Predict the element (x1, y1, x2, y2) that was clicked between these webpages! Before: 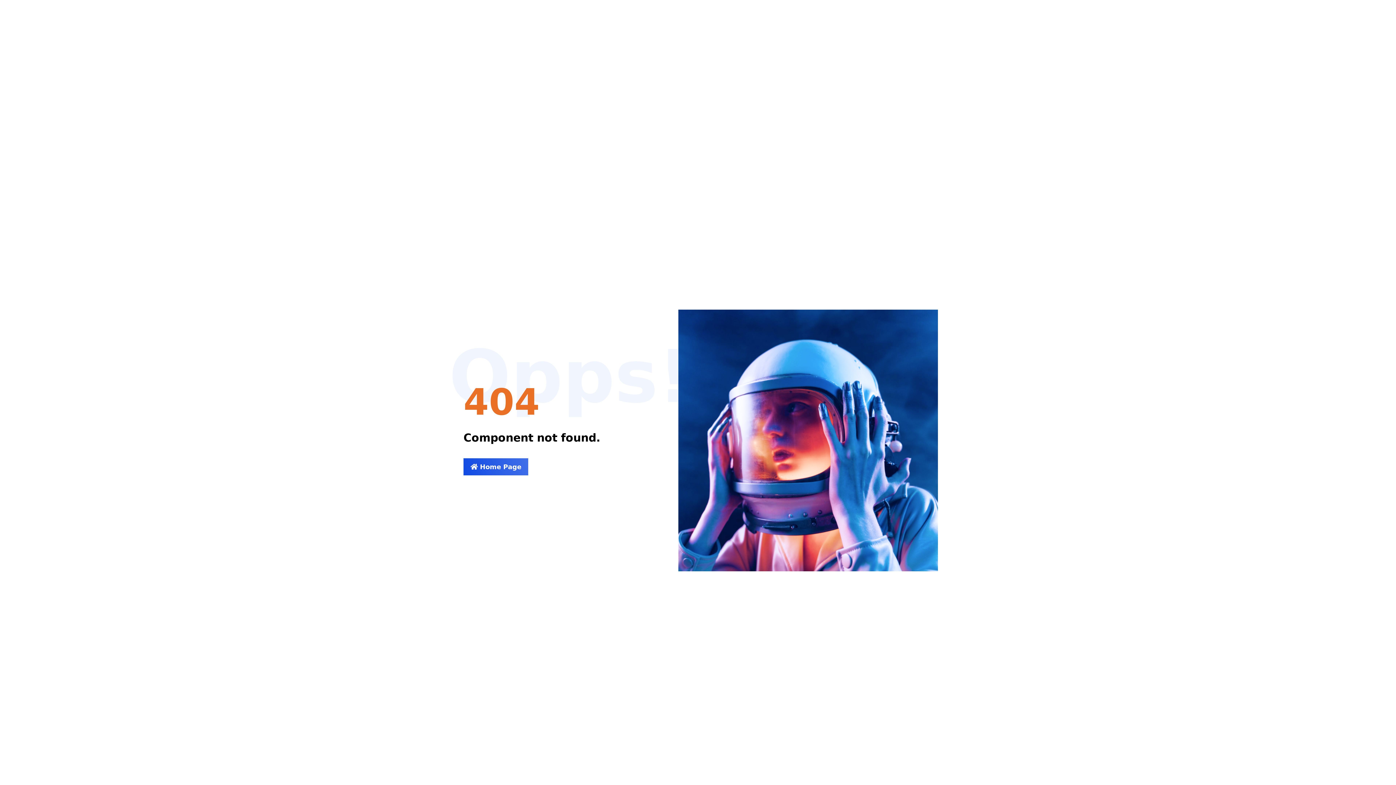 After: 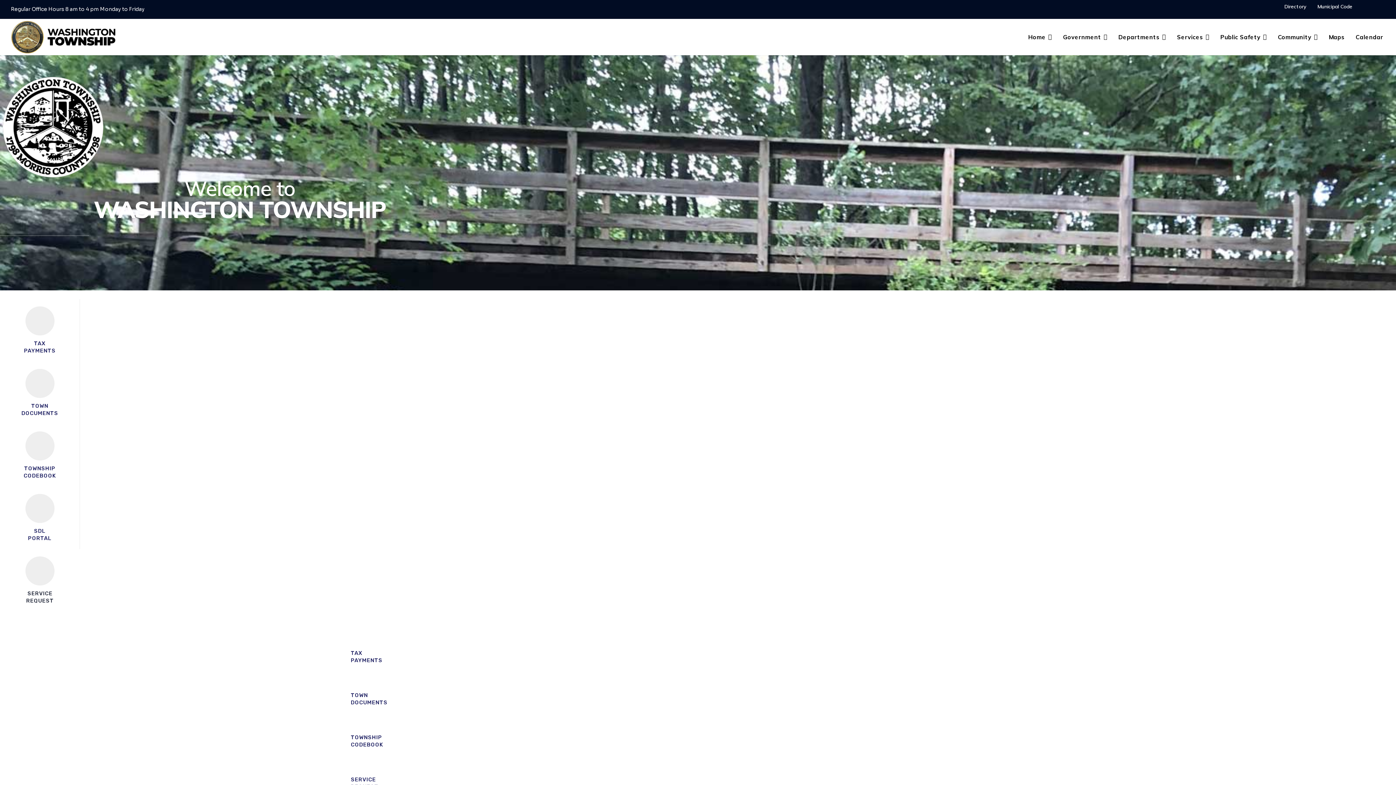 Action: label:  Home Page bbox: (463, 458, 528, 475)